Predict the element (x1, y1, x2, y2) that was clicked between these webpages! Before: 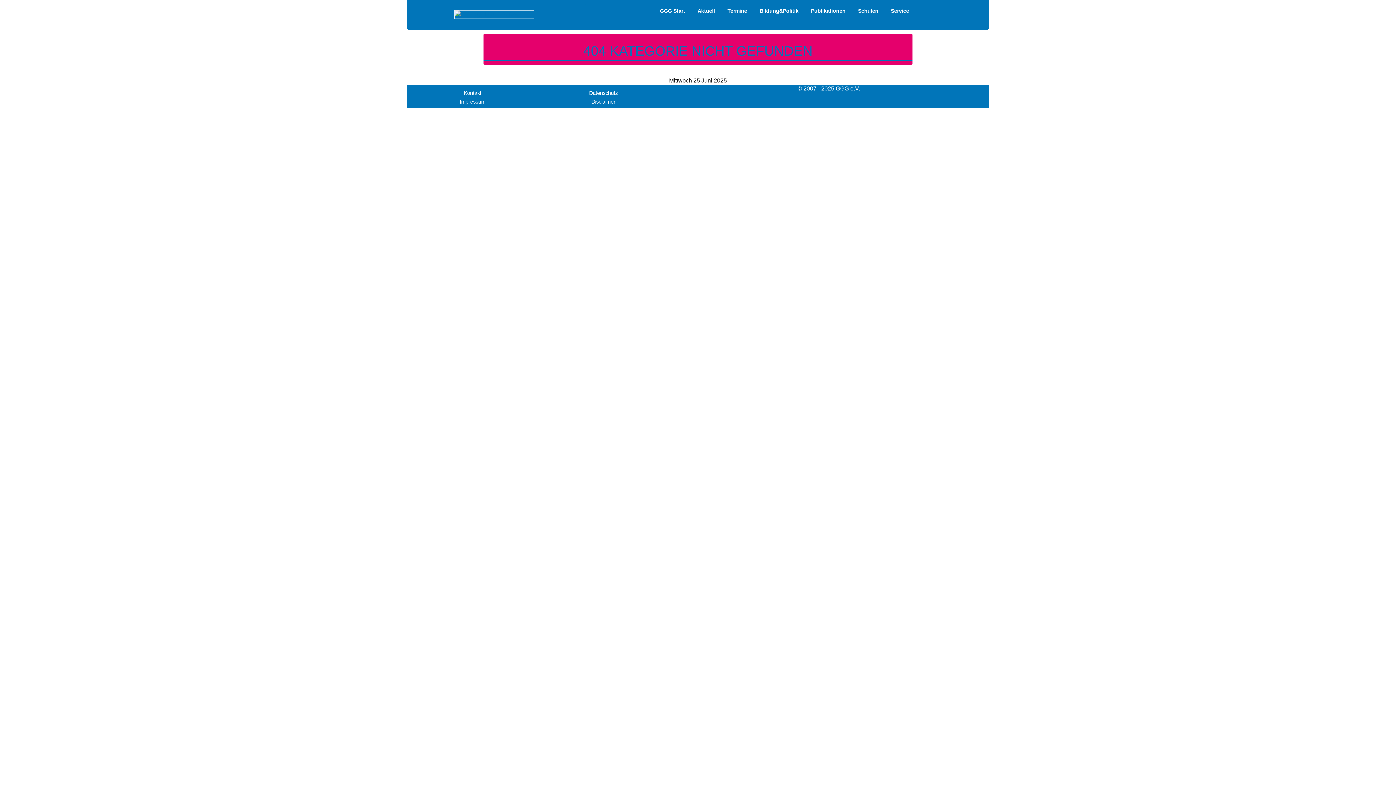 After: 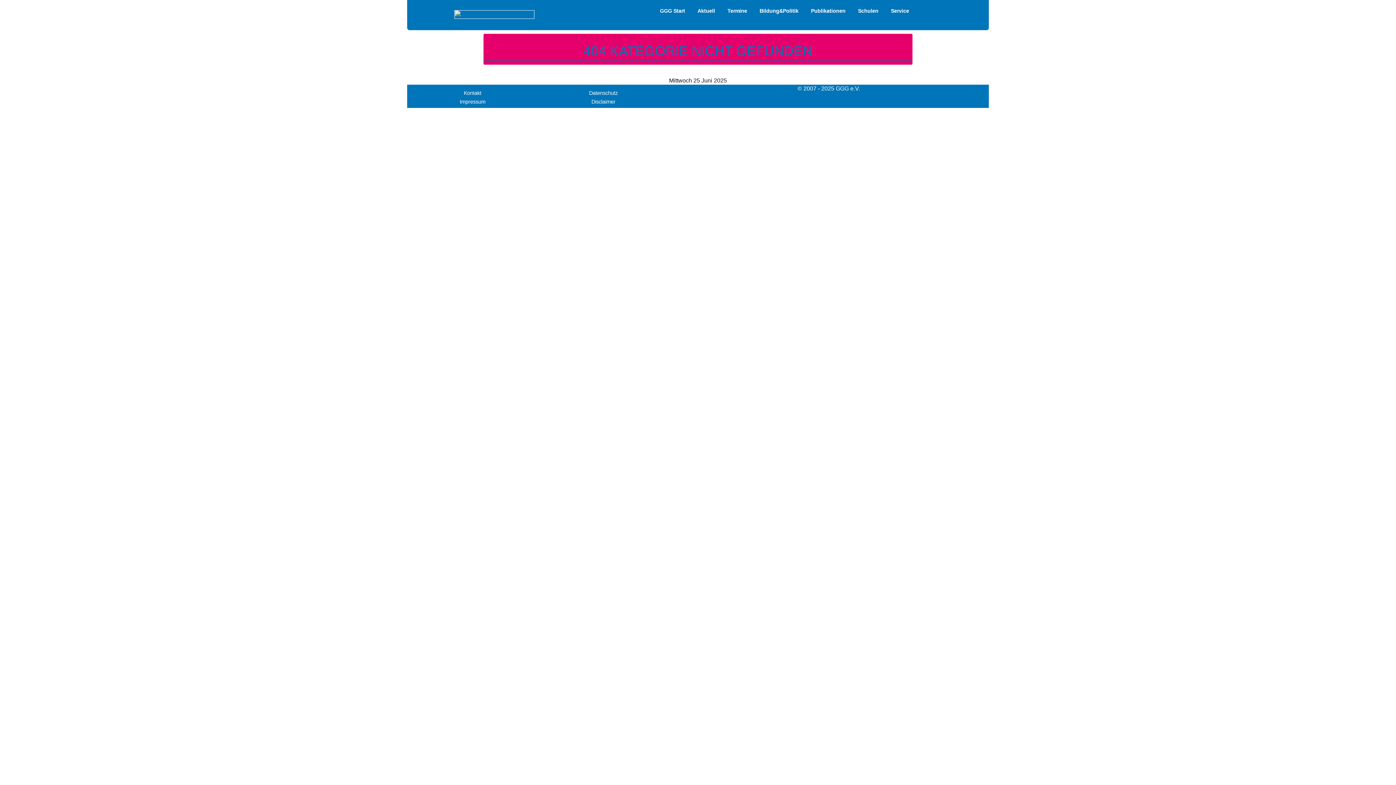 Action: bbox: (454, 10, 534, 17)